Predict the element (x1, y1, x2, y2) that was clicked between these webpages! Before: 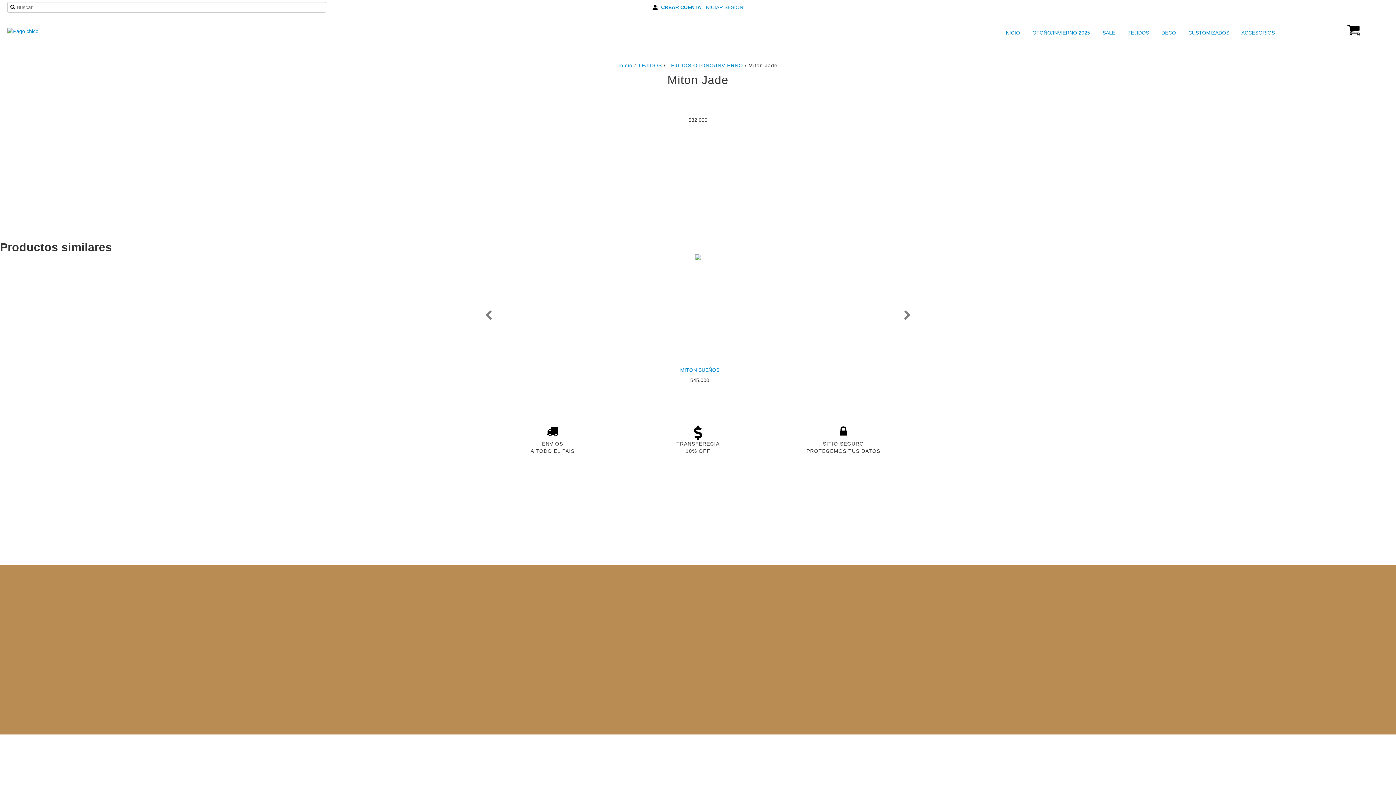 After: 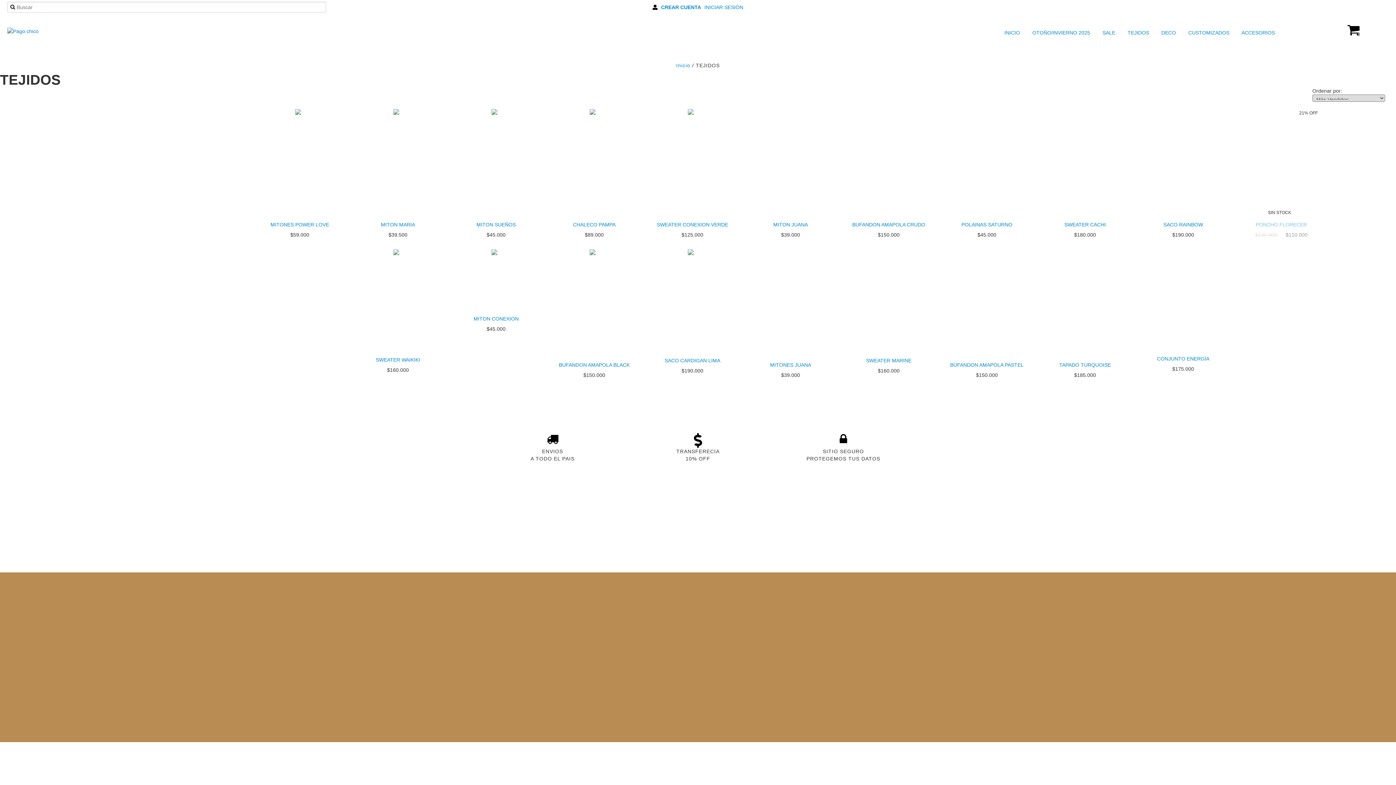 Action: bbox: (638, 62, 662, 68) label: TEJIDOS